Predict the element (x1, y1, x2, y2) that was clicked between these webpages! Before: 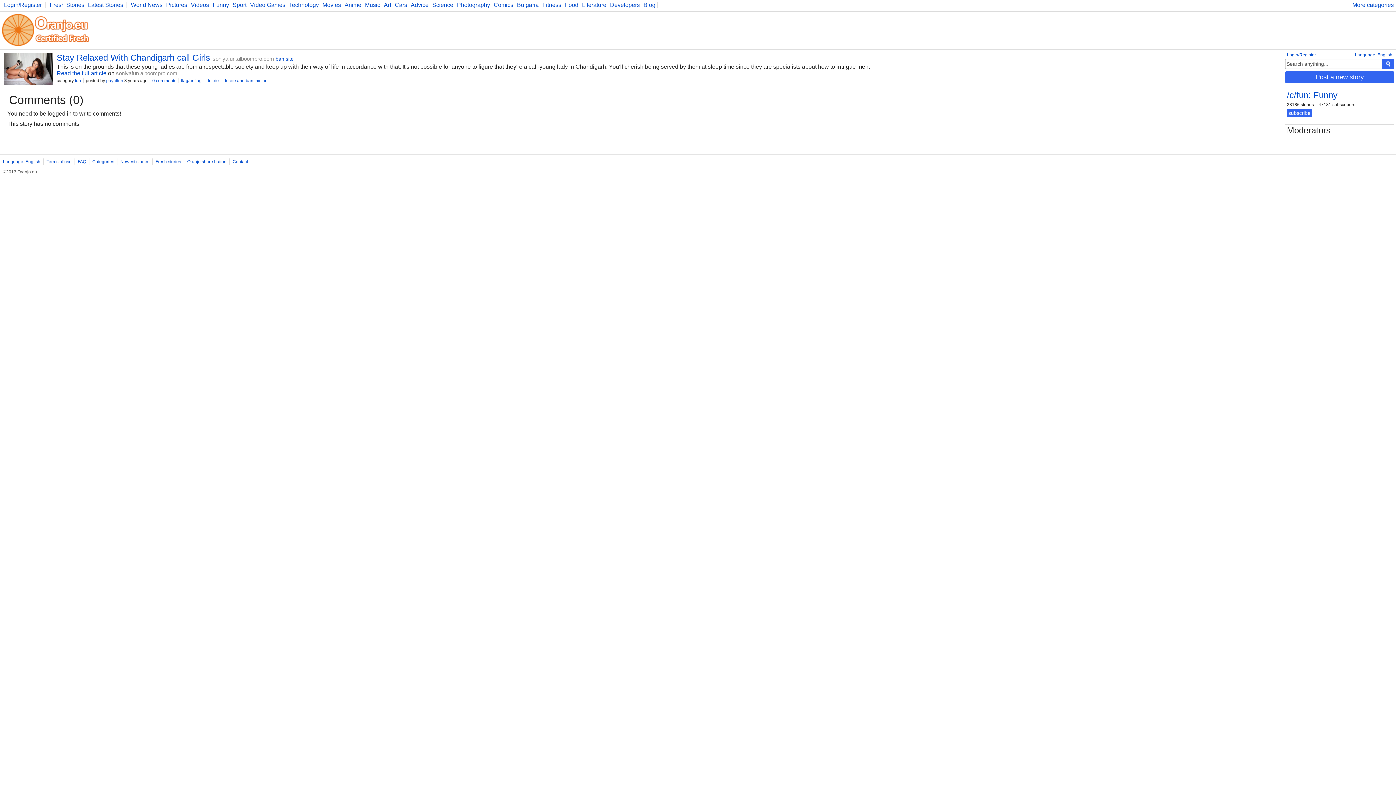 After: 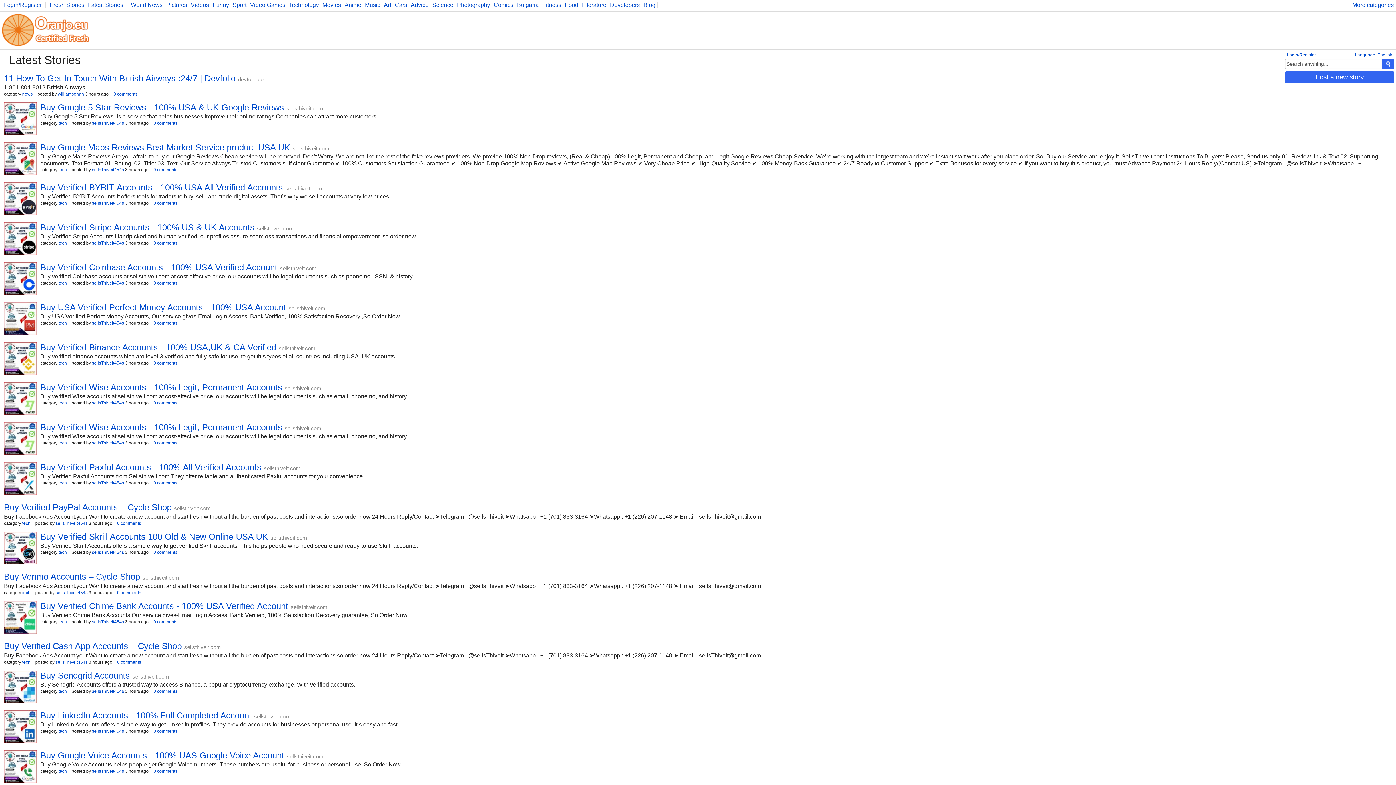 Action: bbox: (120, 159, 149, 164) label: Newest stories